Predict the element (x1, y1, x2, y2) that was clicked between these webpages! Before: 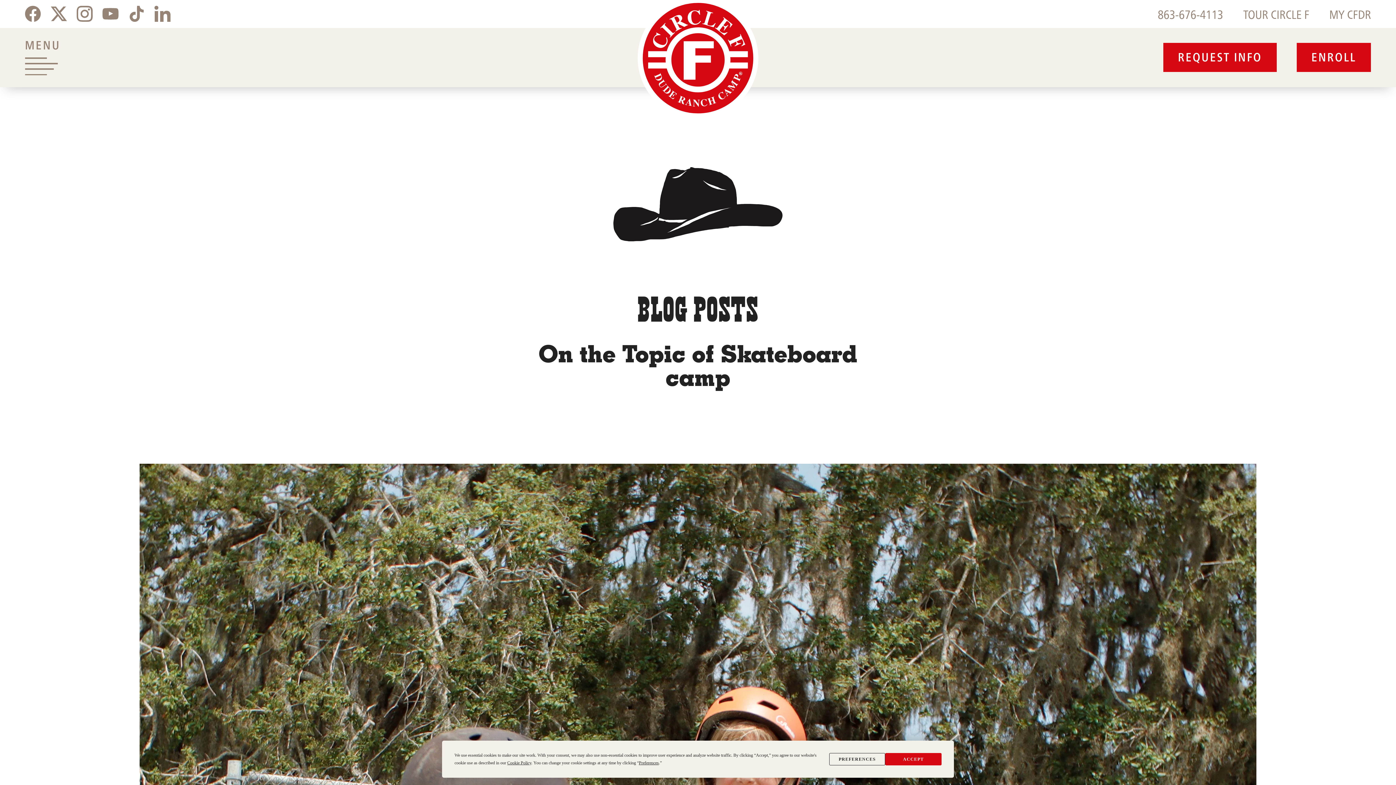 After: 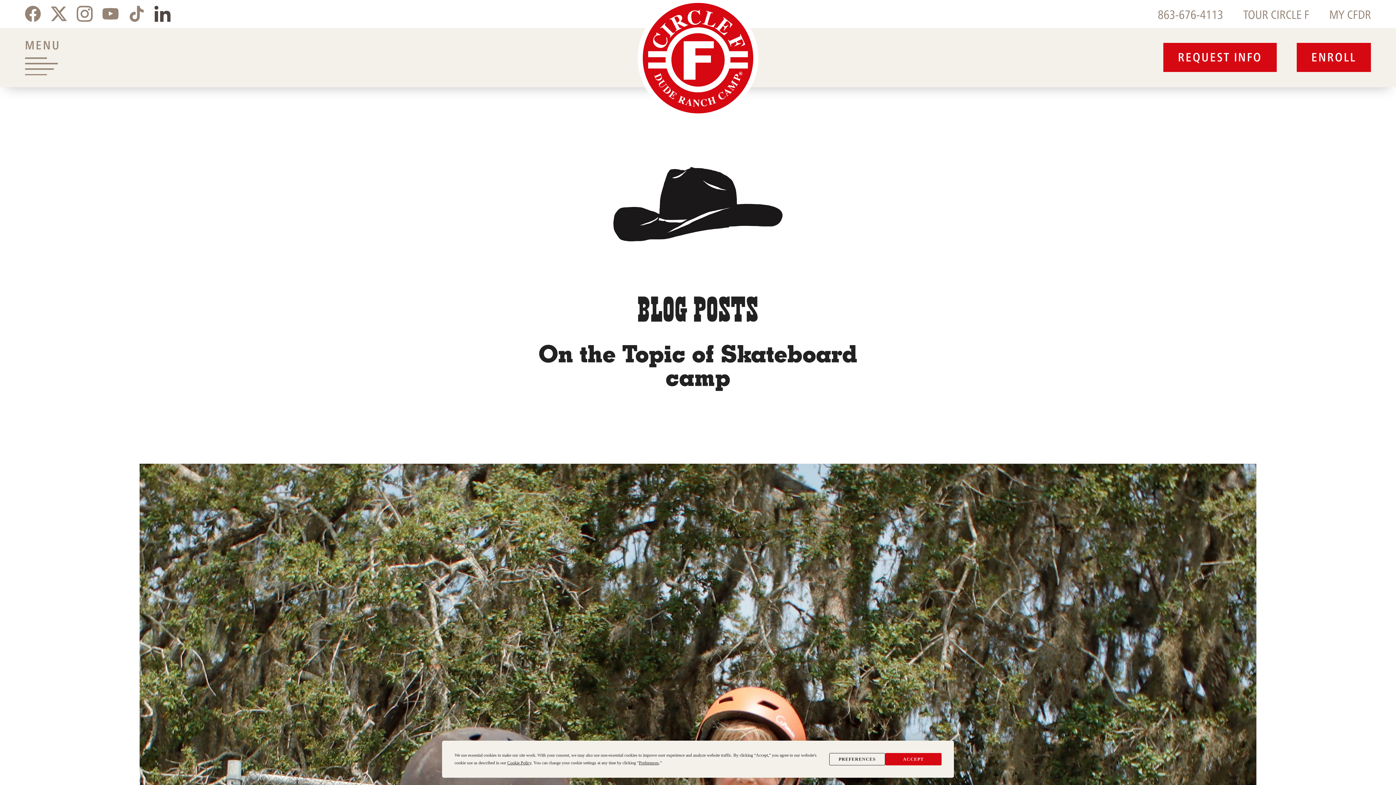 Action: label: Circle F Dude Ranch on LinkedIn - page opens in a new tab bbox: (149, 0, 175, 26)